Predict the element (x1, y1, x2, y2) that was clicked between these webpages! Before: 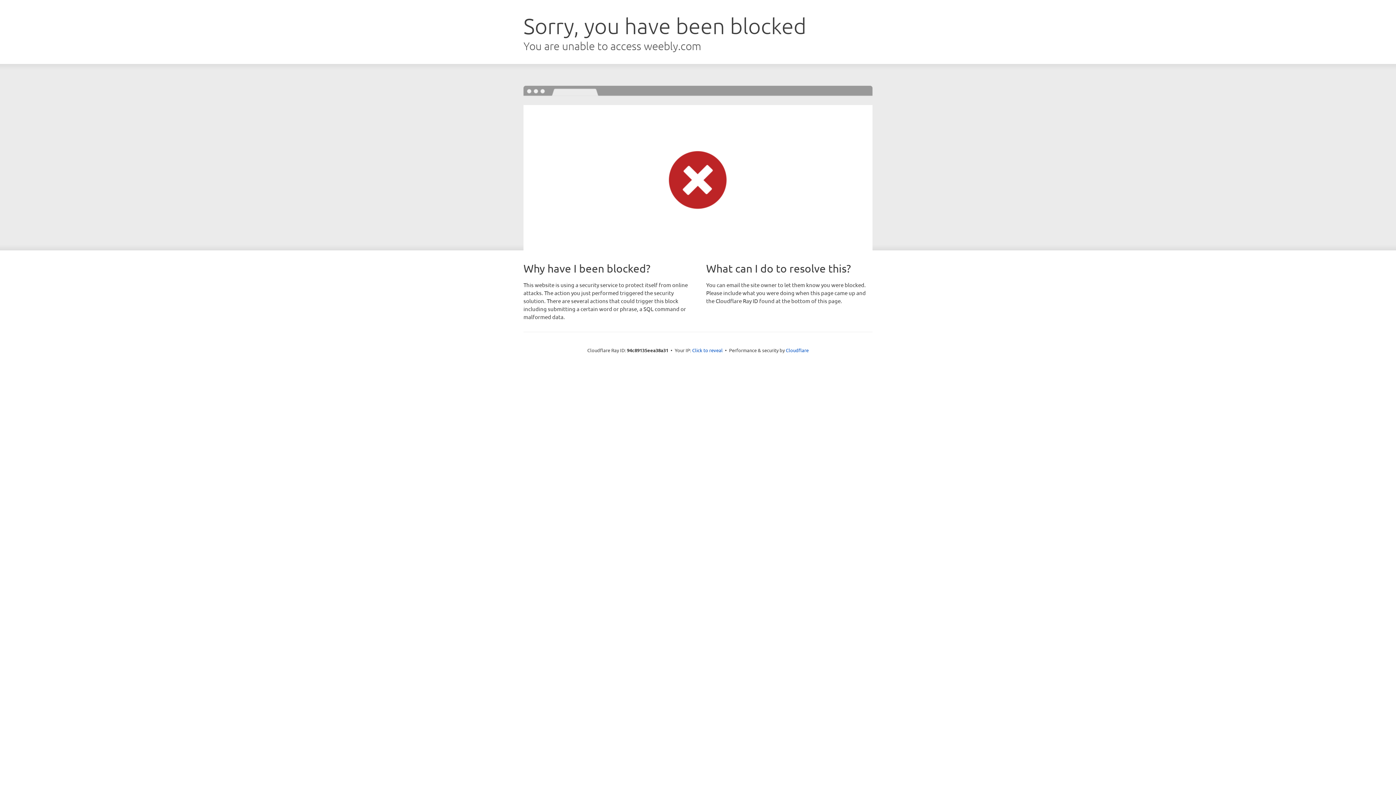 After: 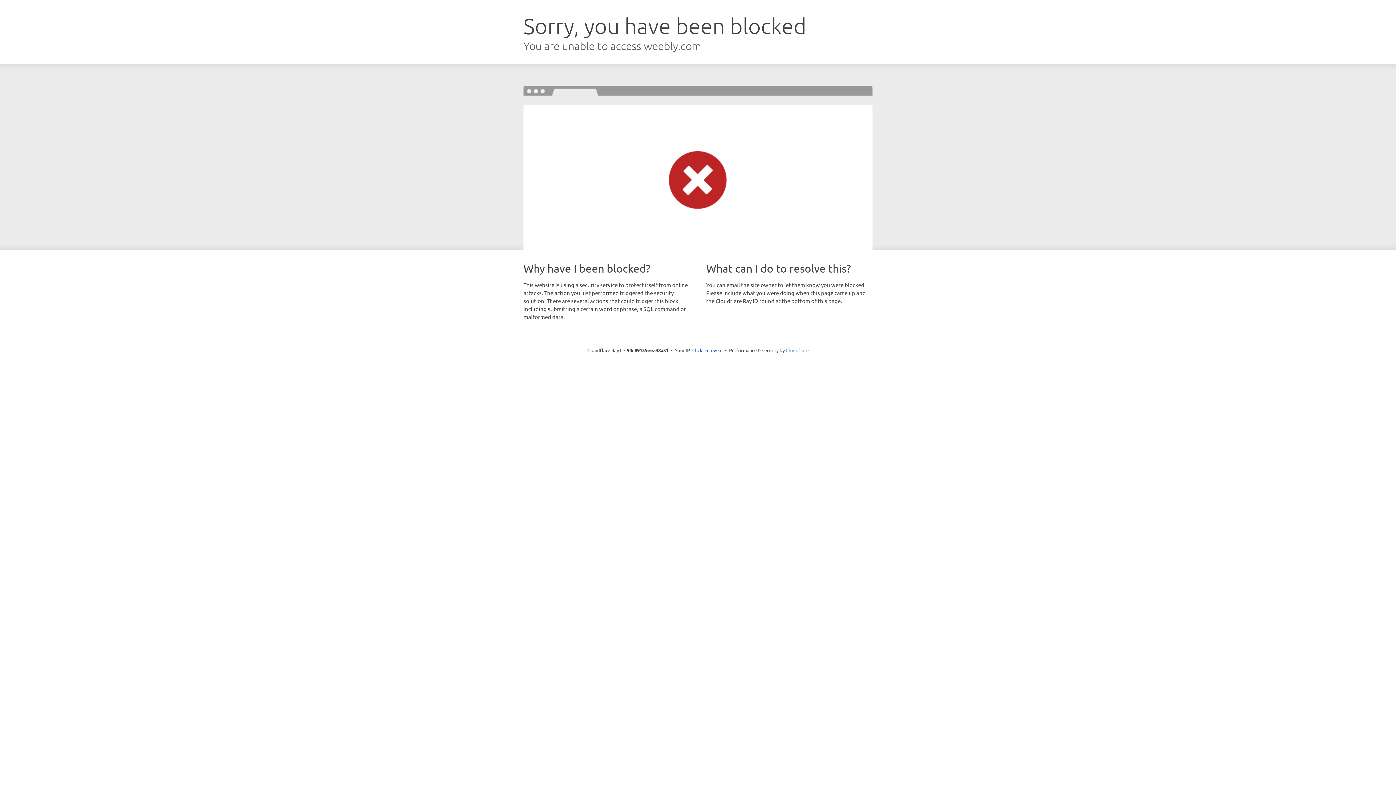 Action: bbox: (786, 347, 808, 353) label: Cloudflare